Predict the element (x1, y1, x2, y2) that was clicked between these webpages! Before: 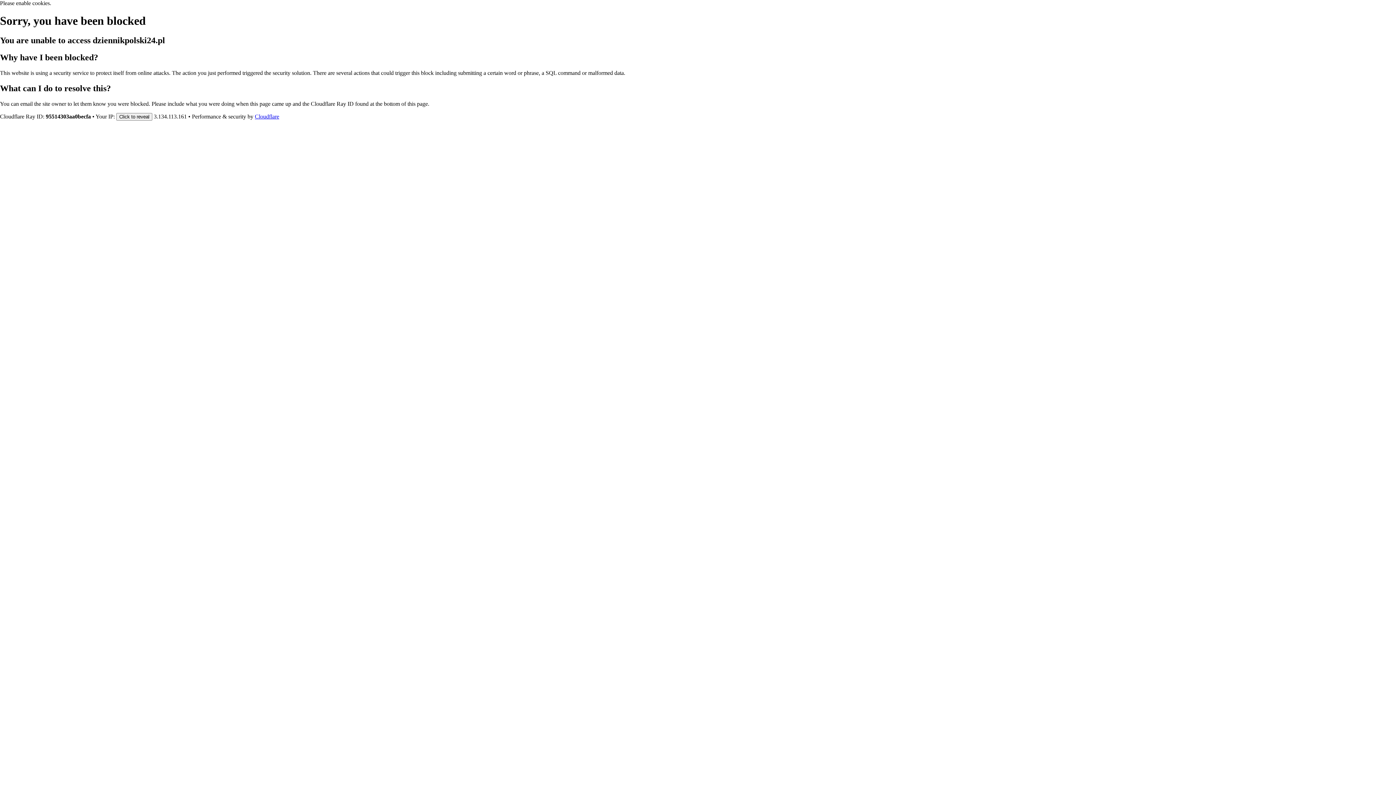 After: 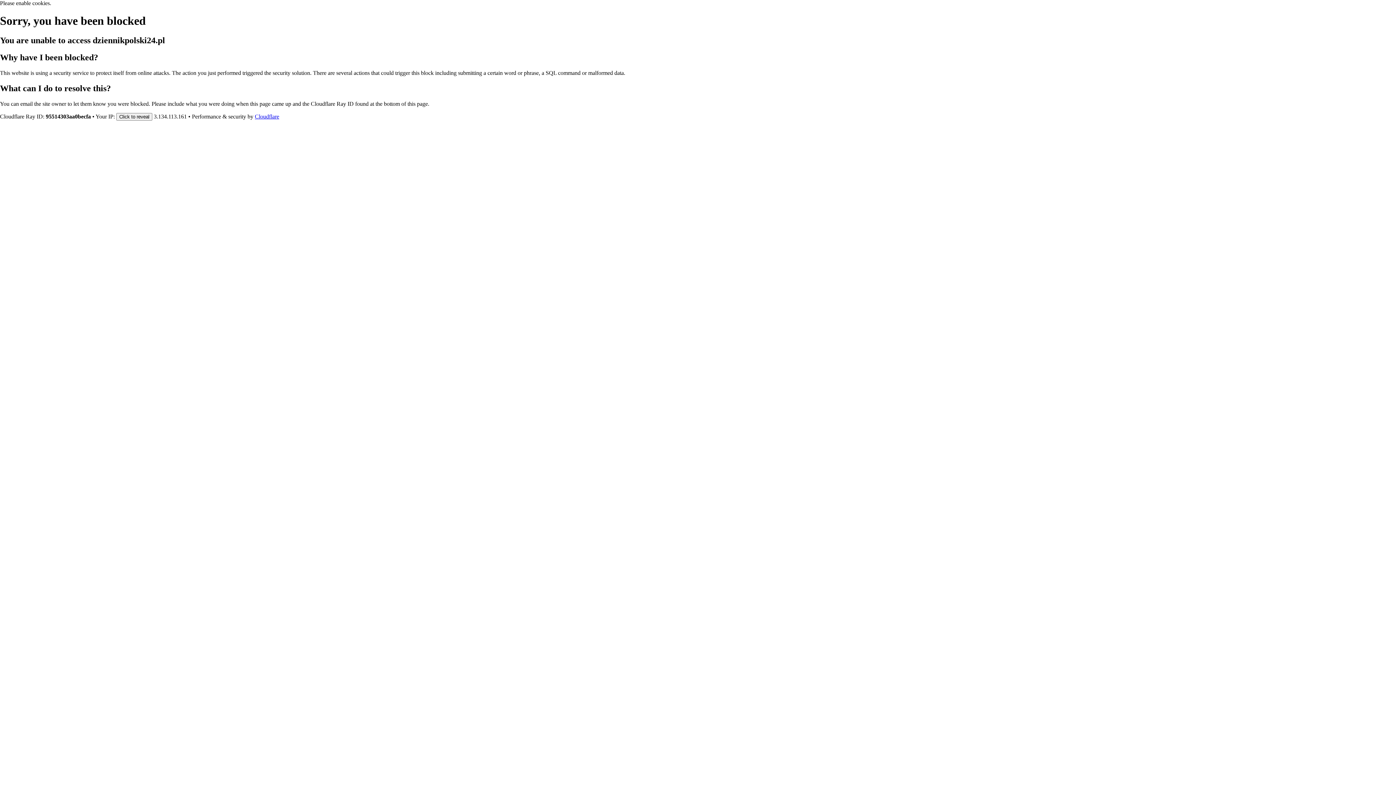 Action: label: Cloudflare bbox: (254, 113, 279, 119)